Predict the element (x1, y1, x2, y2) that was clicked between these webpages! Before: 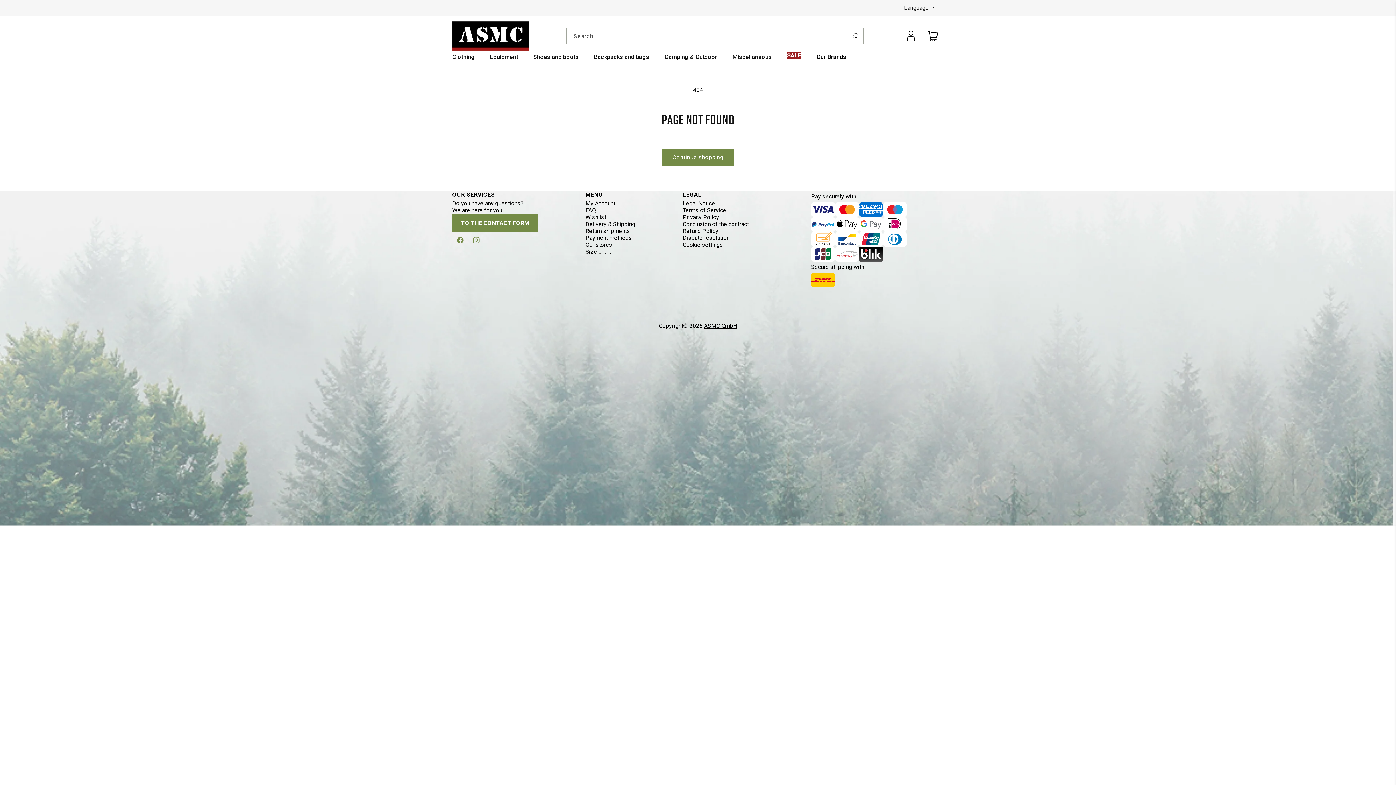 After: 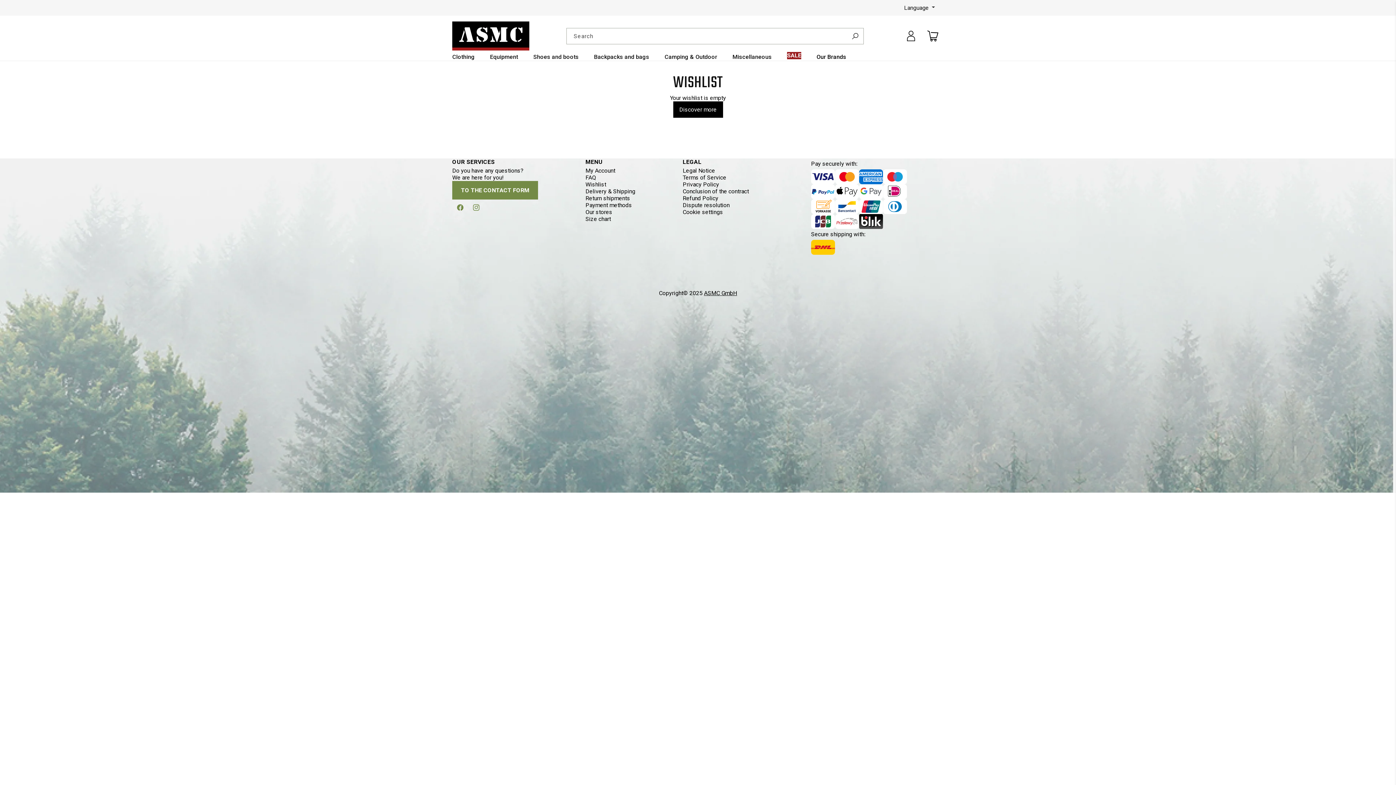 Action: bbox: (585, 213, 635, 220) label: Wishlist